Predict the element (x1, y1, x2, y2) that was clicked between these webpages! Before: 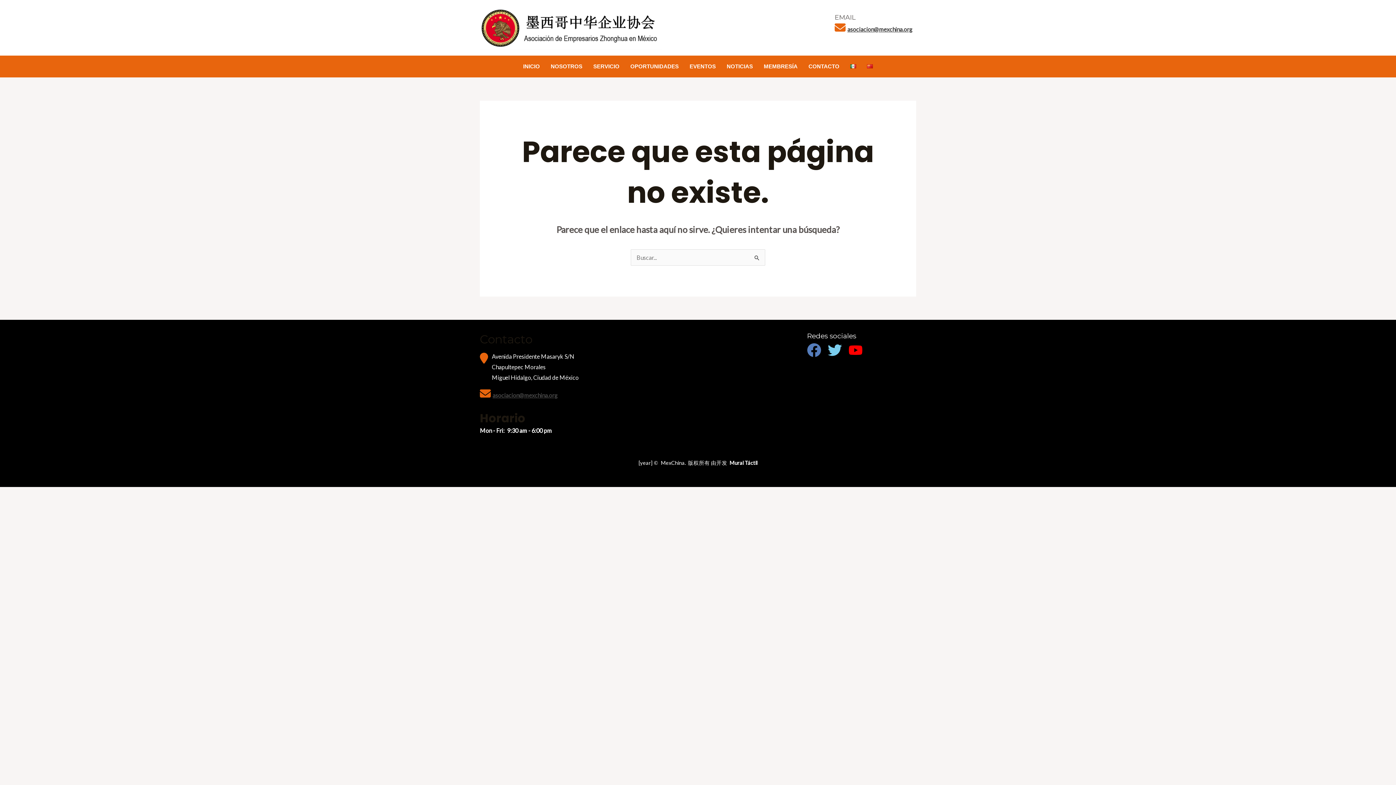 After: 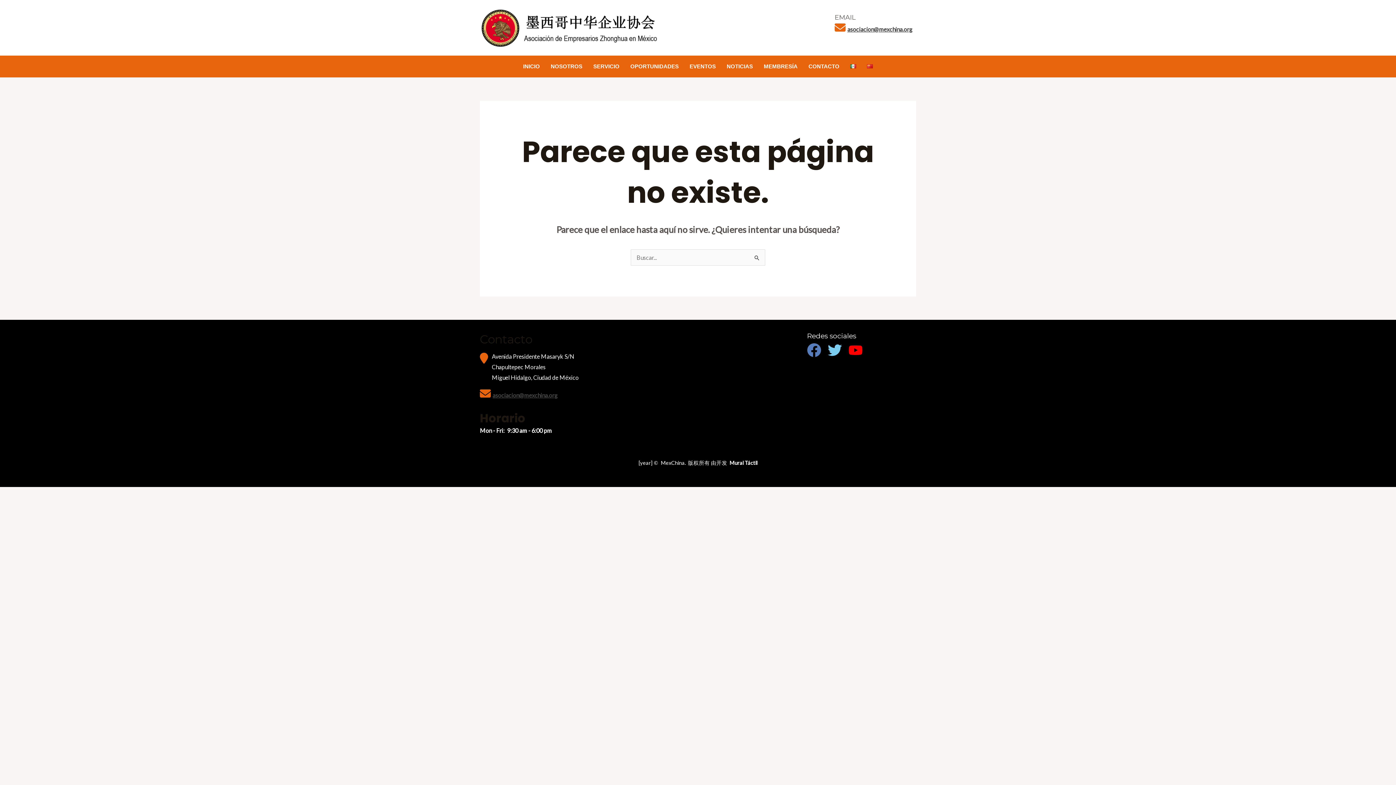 Action: bbox: (848, 343, 862, 357) label: Youtube